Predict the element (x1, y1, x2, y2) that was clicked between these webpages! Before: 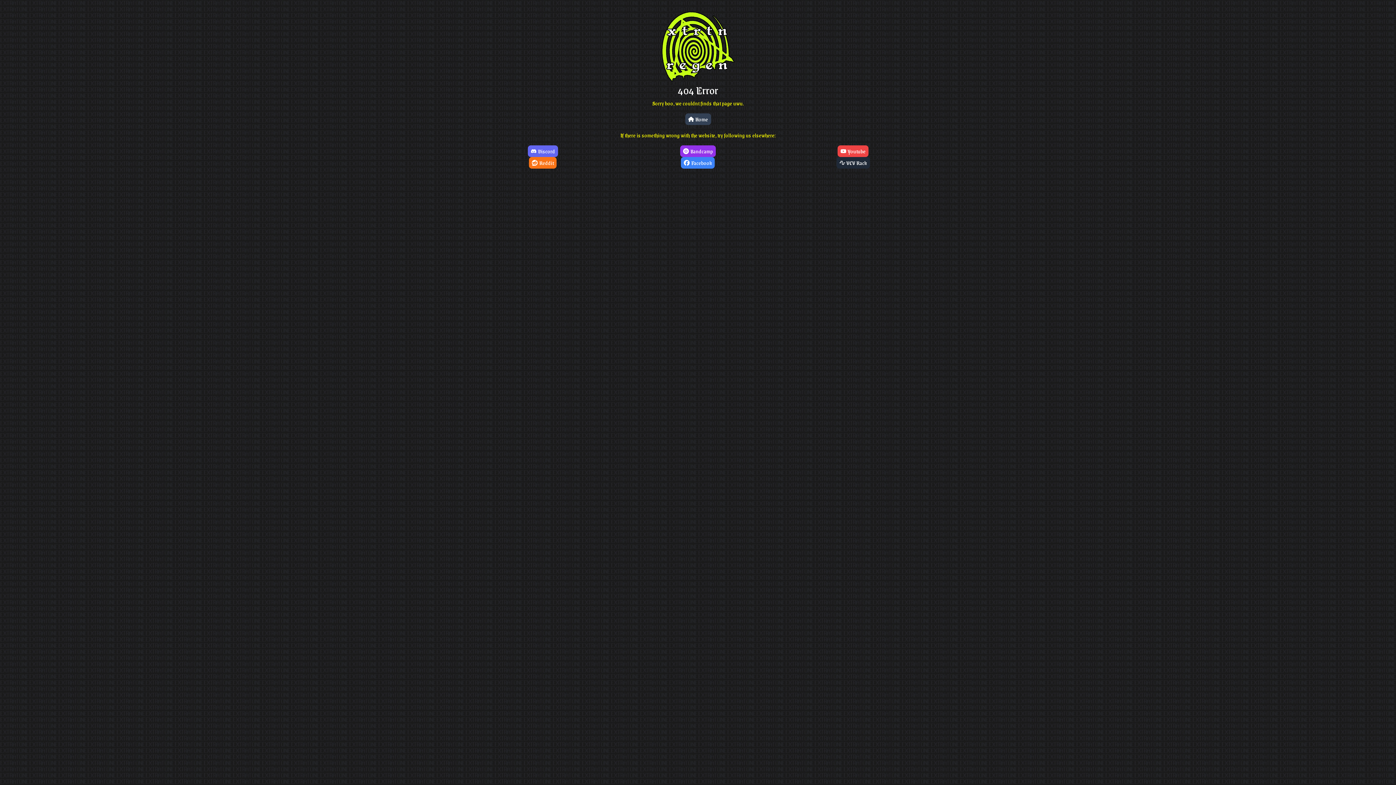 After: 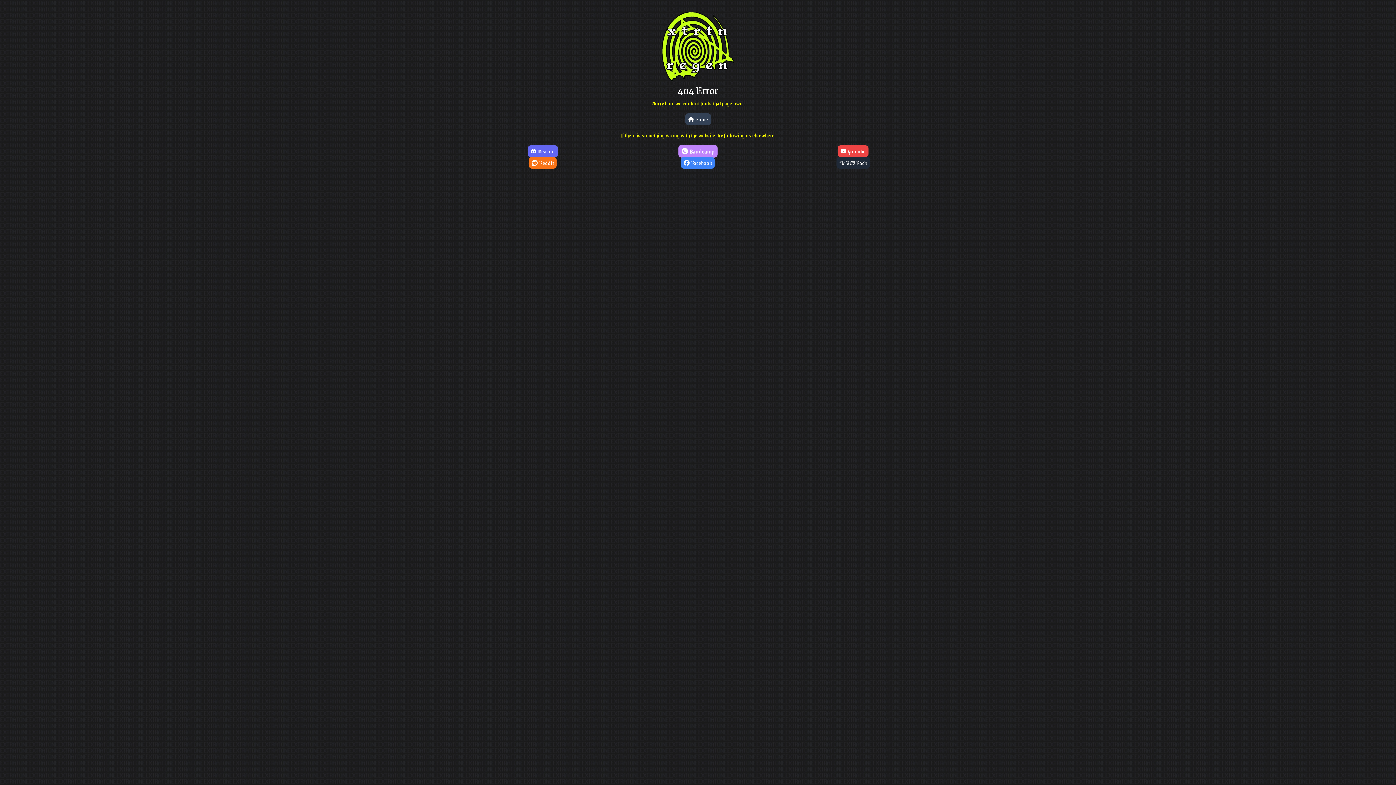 Action: label: Bandcamp bbox: (680, 145, 715, 157)